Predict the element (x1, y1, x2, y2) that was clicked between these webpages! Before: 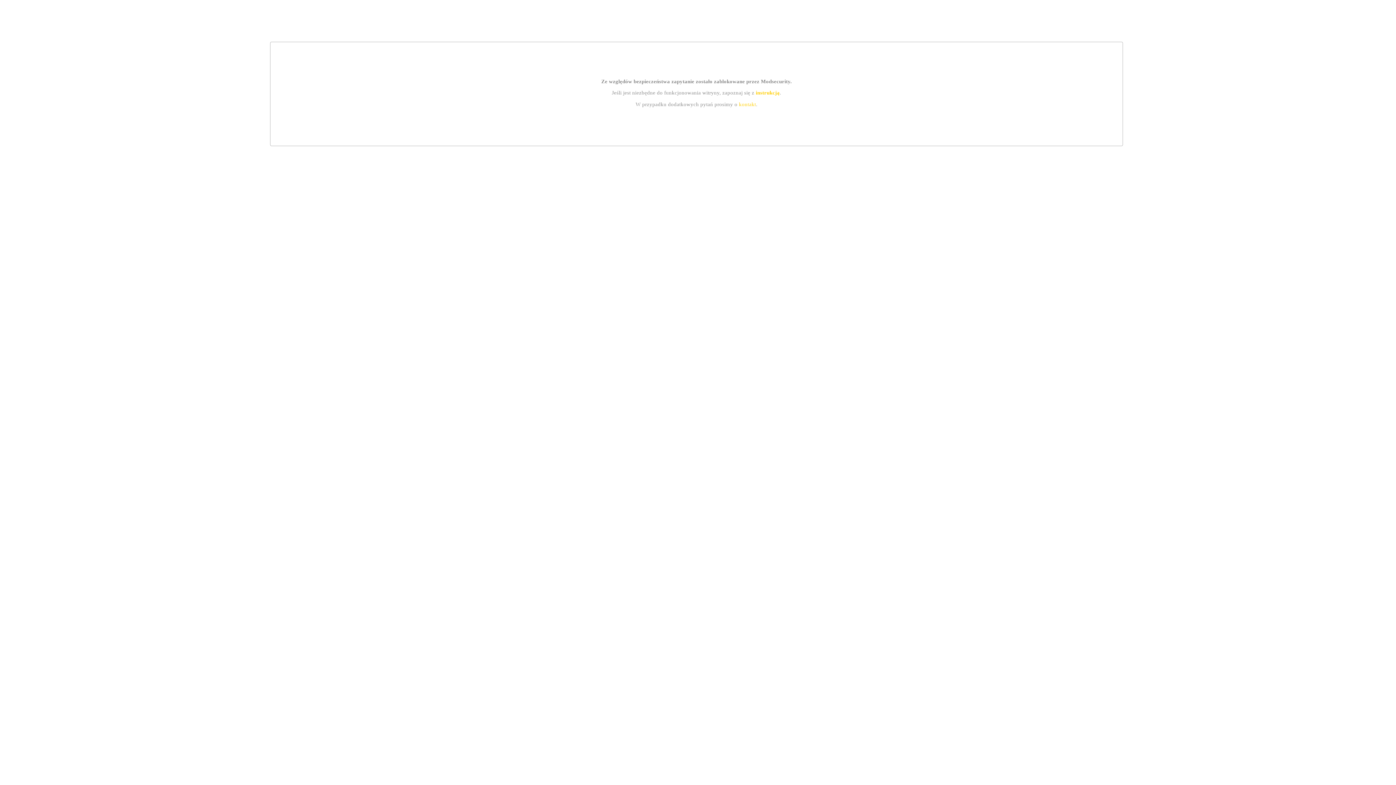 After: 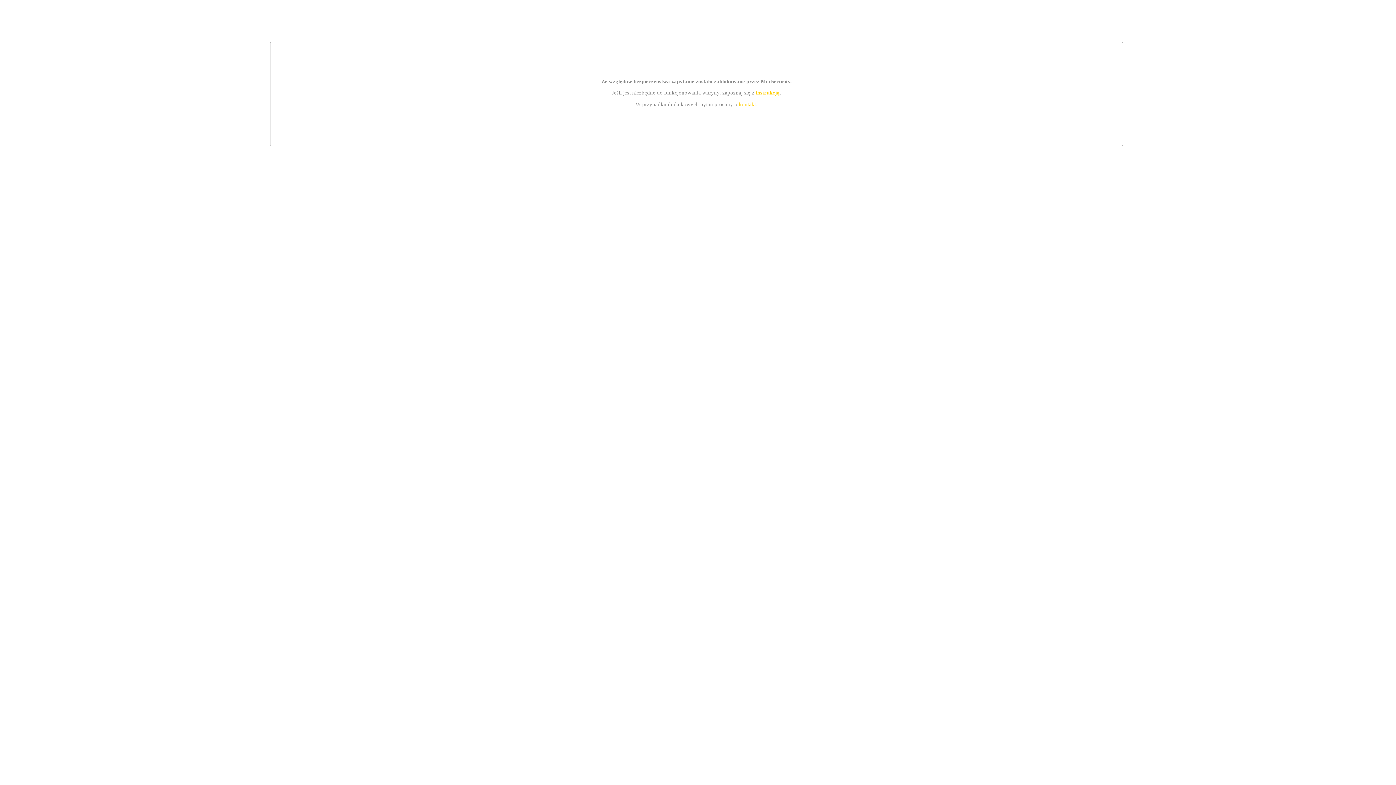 Action: label: kontakt bbox: (739, 101, 756, 107)